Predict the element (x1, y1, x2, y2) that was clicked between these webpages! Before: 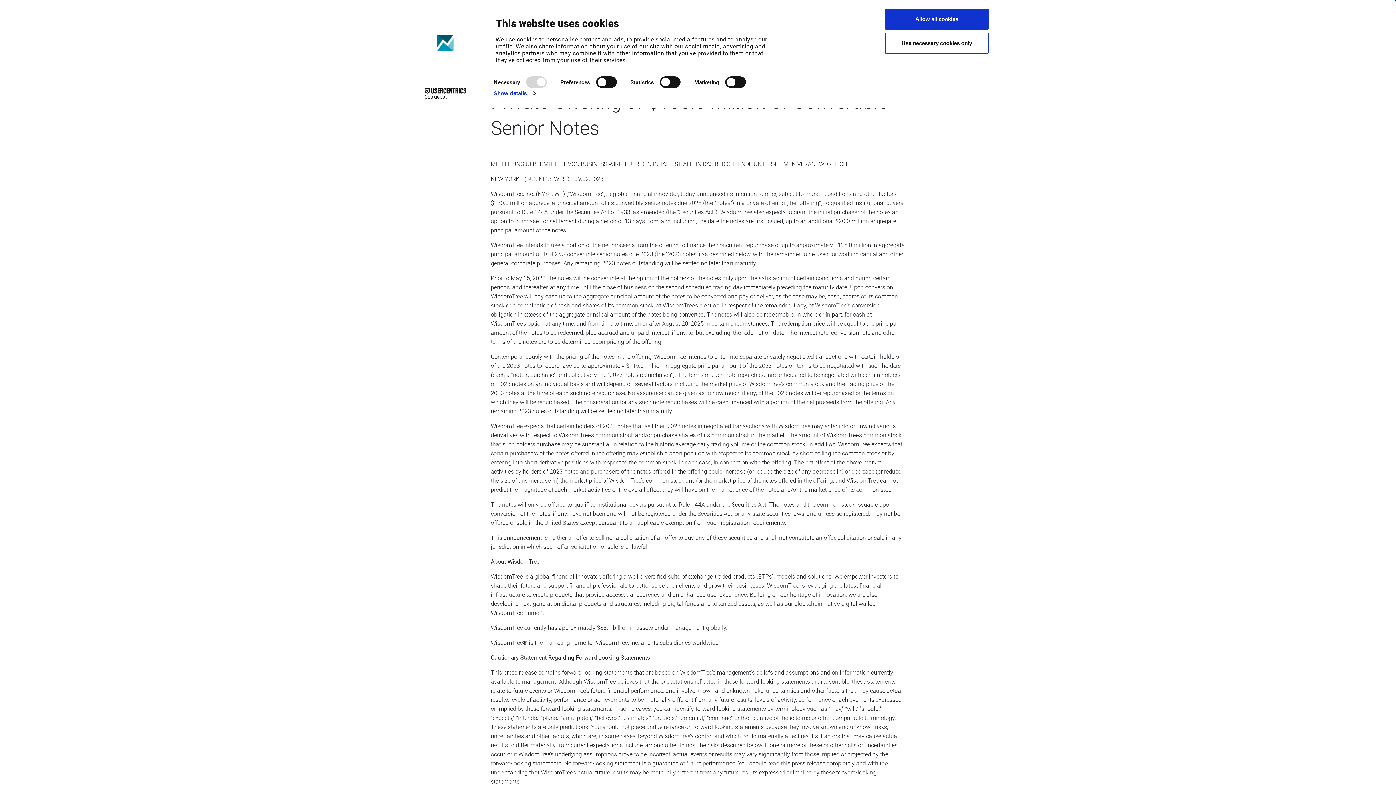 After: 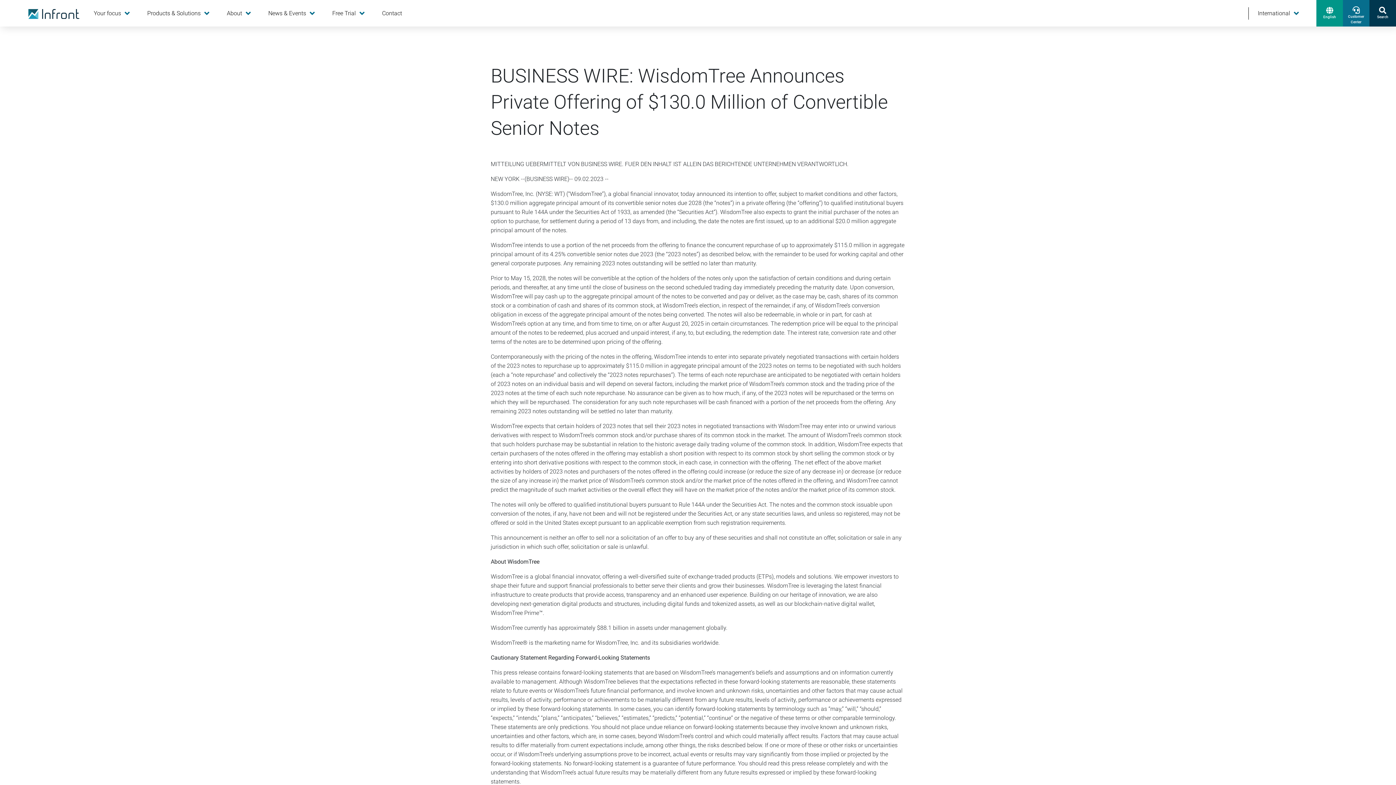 Action: bbox: (885, 8, 989, 29) label: Allow all cookies